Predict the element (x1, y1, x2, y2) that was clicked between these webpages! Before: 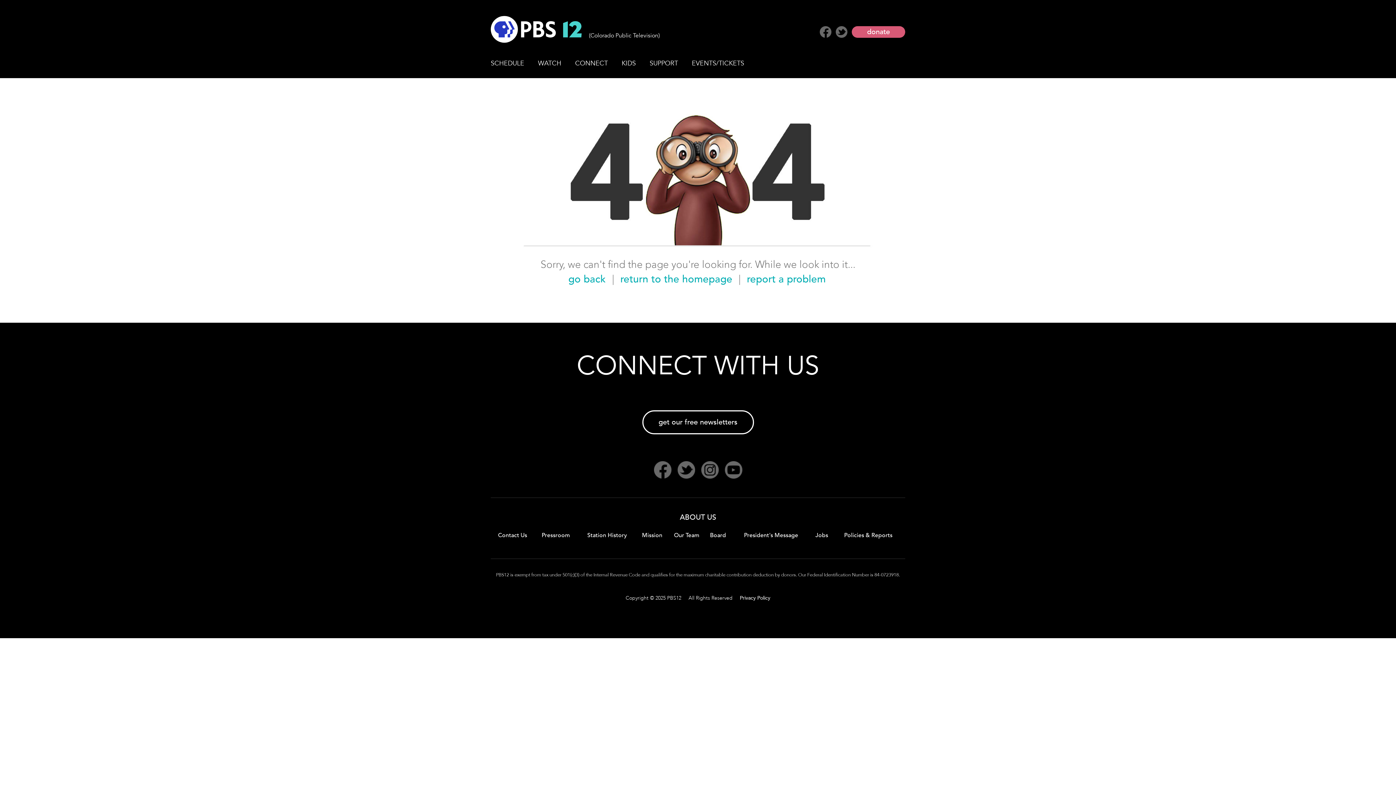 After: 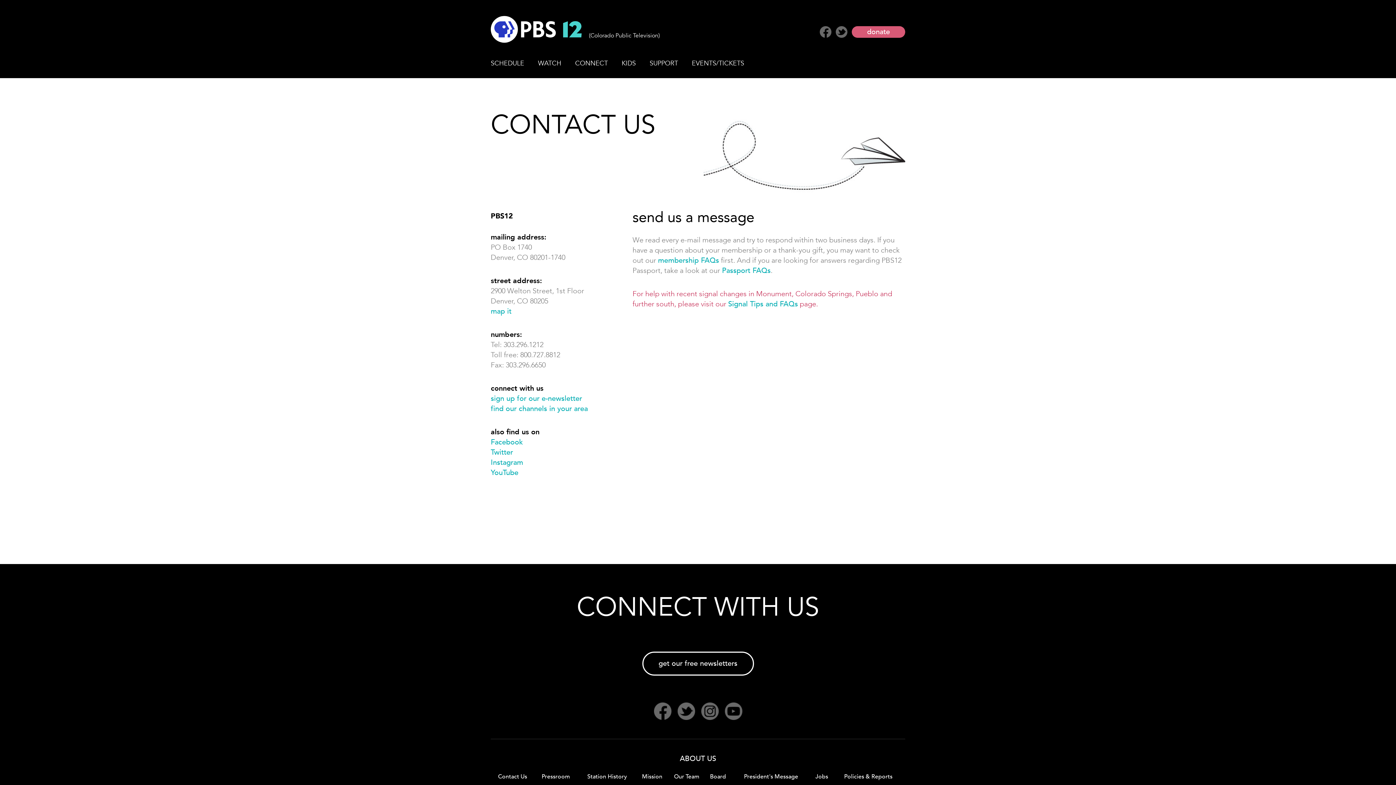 Action: label: Contact Us bbox: (498, 531, 527, 539)